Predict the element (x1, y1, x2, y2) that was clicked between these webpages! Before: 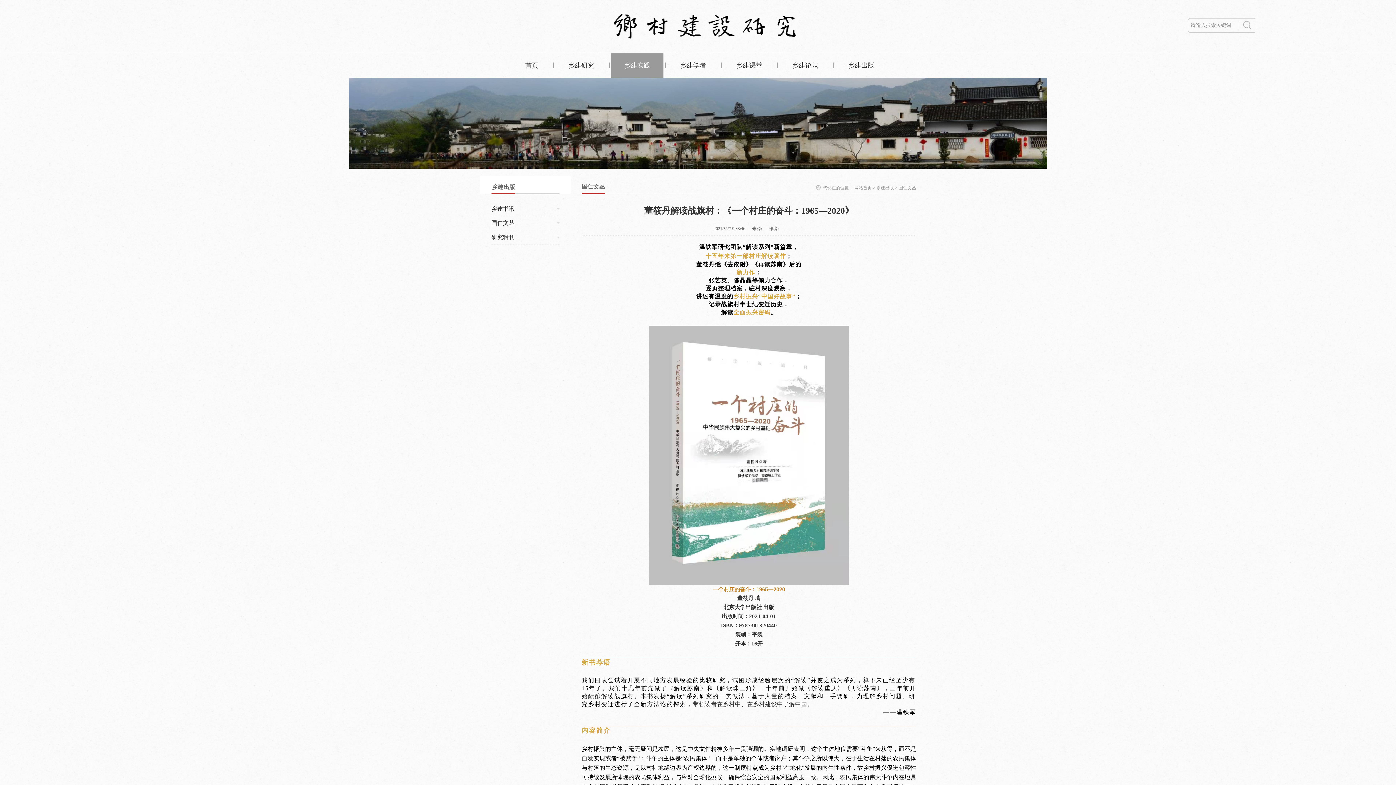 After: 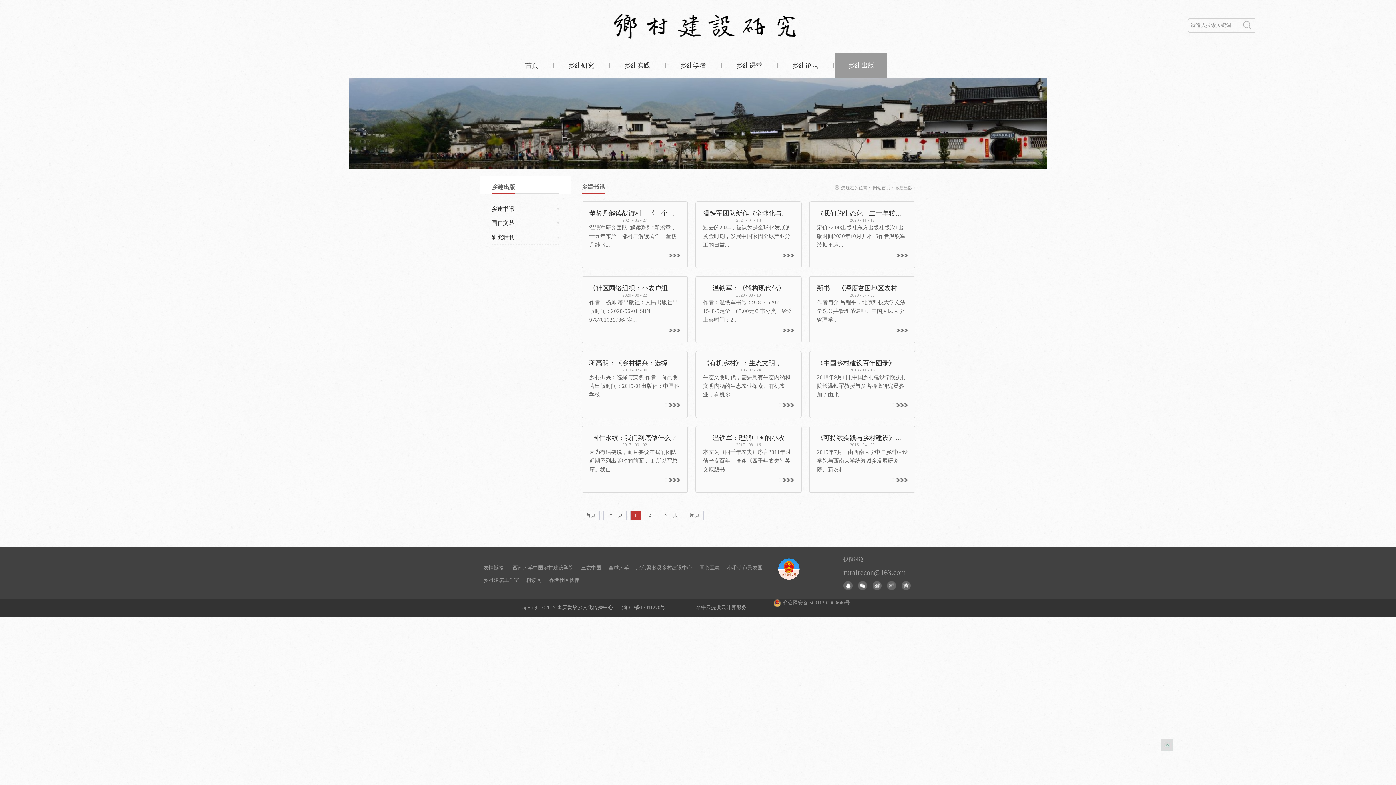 Action: bbox: (876, 185, 894, 190) label: 乡建出版